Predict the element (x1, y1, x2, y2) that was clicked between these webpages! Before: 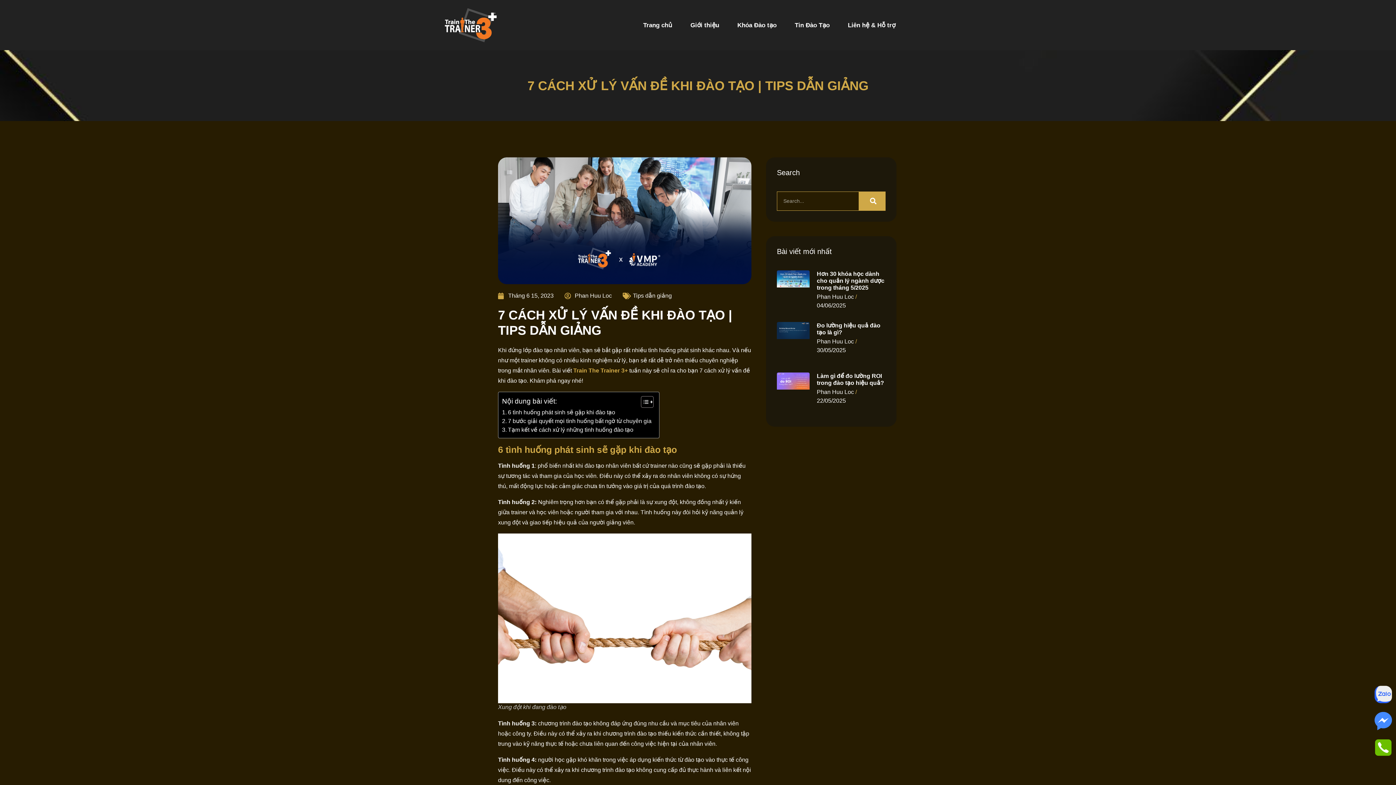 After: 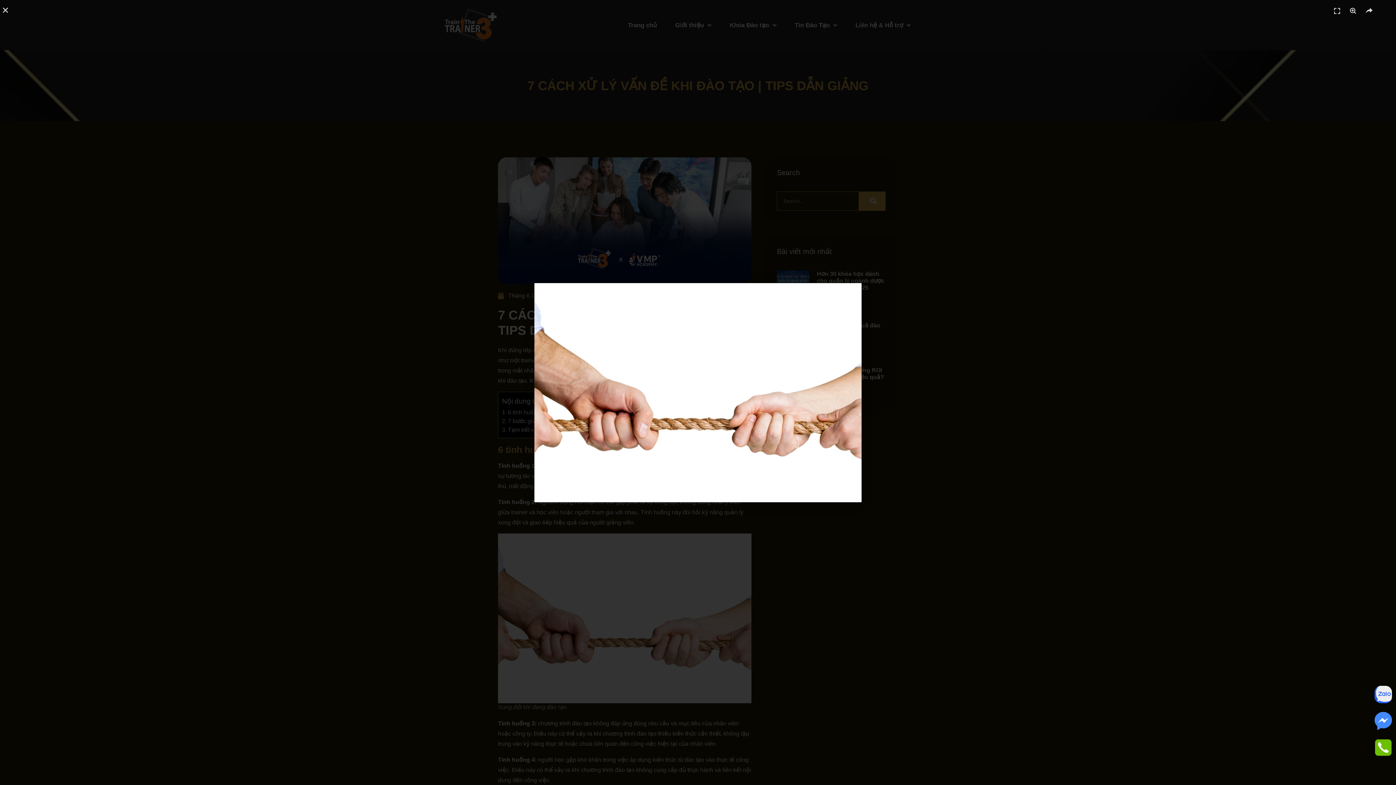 Action: bbox: (498, 533, 751, 703)